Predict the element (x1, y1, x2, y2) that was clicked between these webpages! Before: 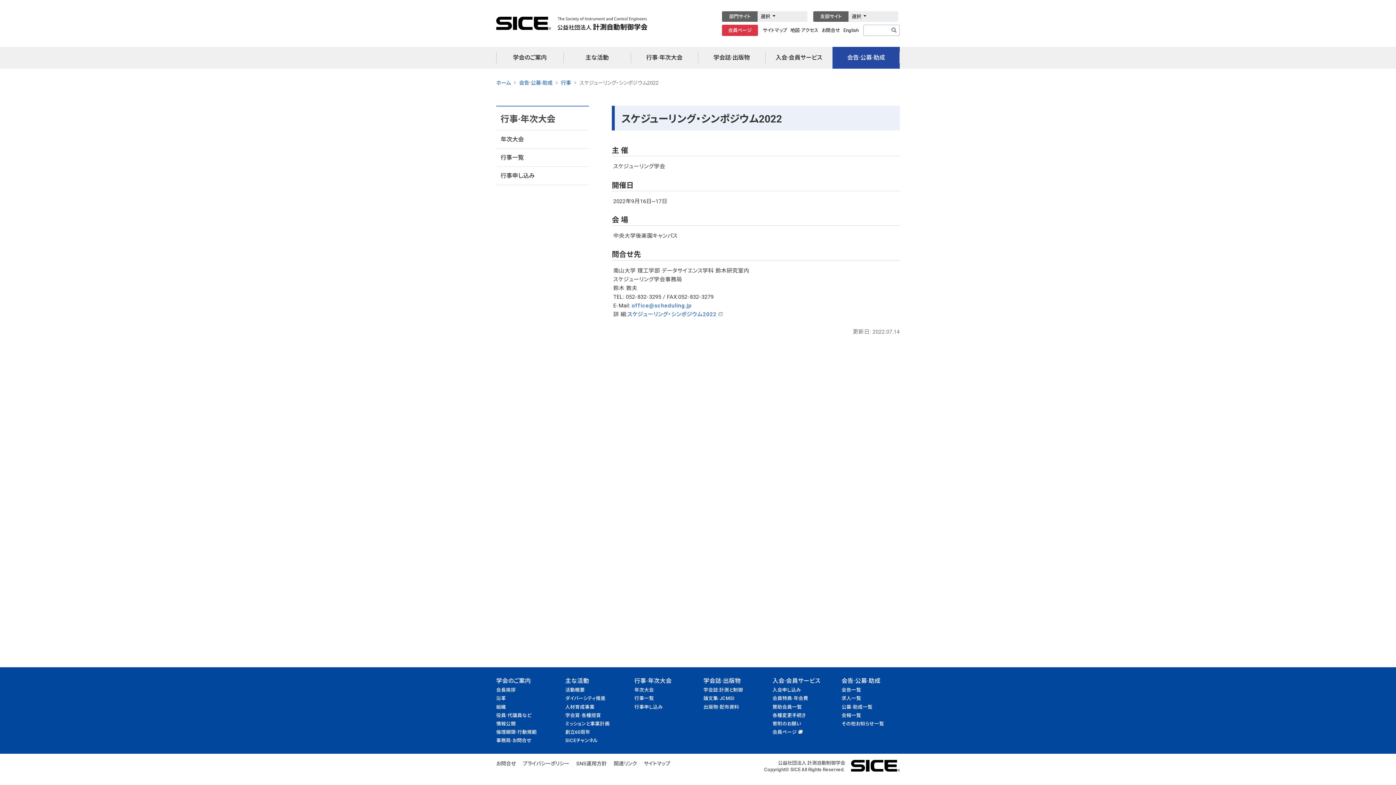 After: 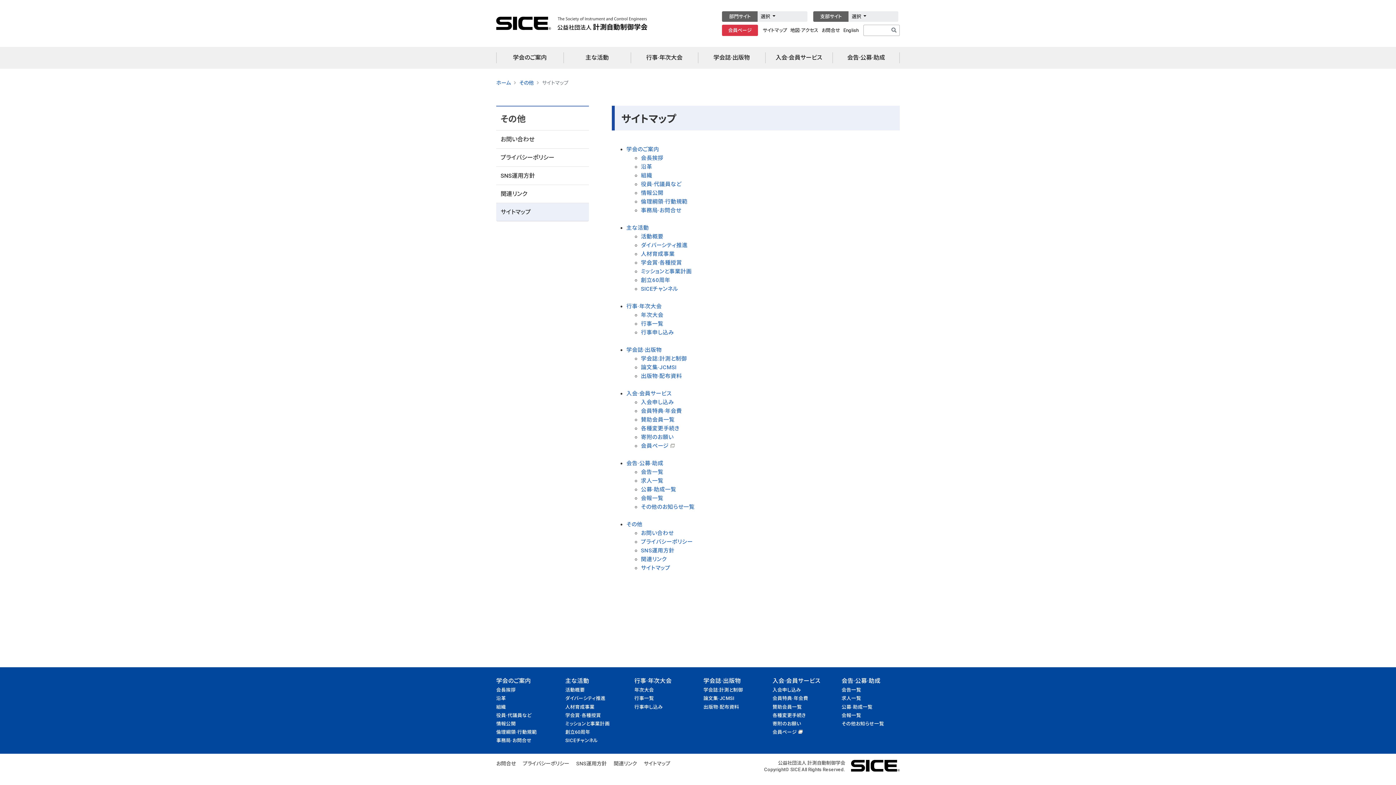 Action: label: サイトマップ bbox: (759, 24, 789, 35)